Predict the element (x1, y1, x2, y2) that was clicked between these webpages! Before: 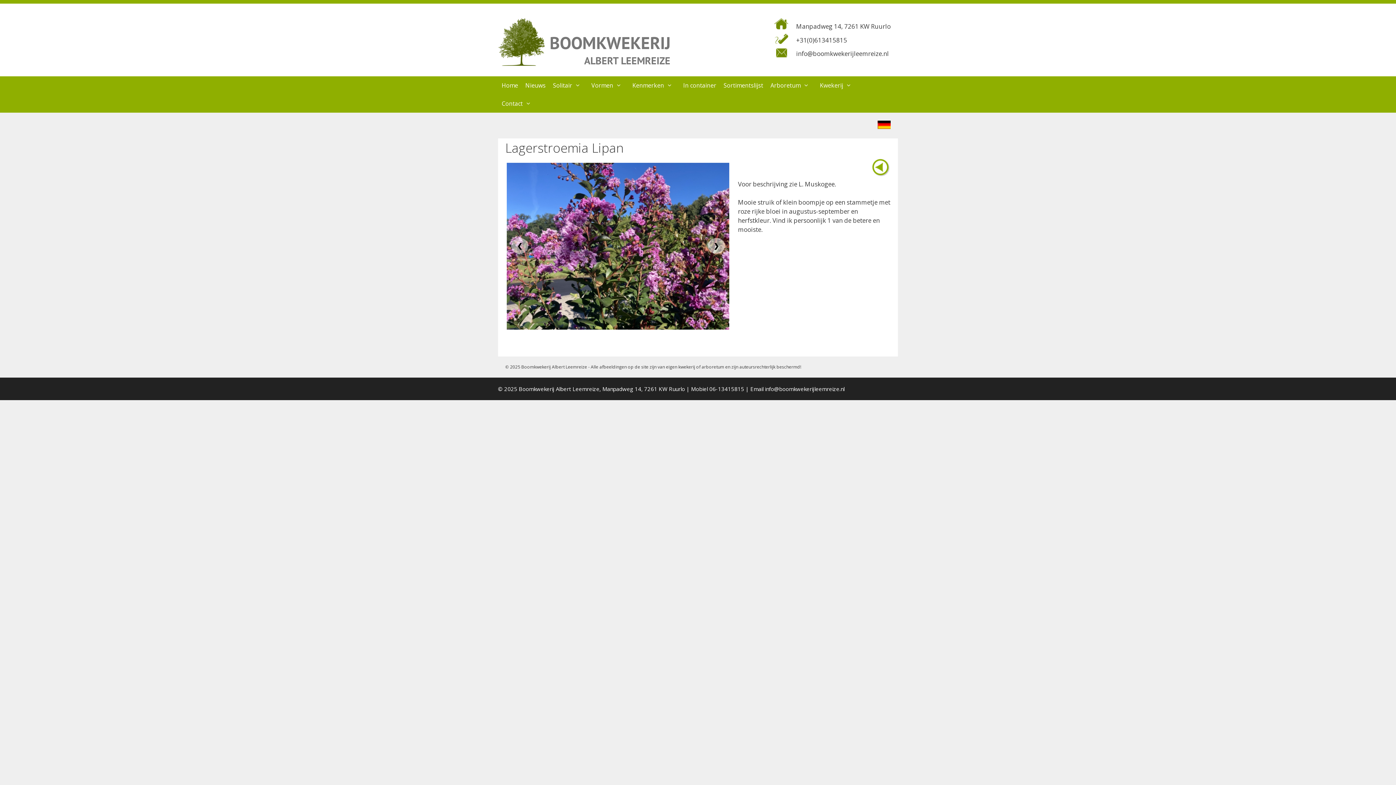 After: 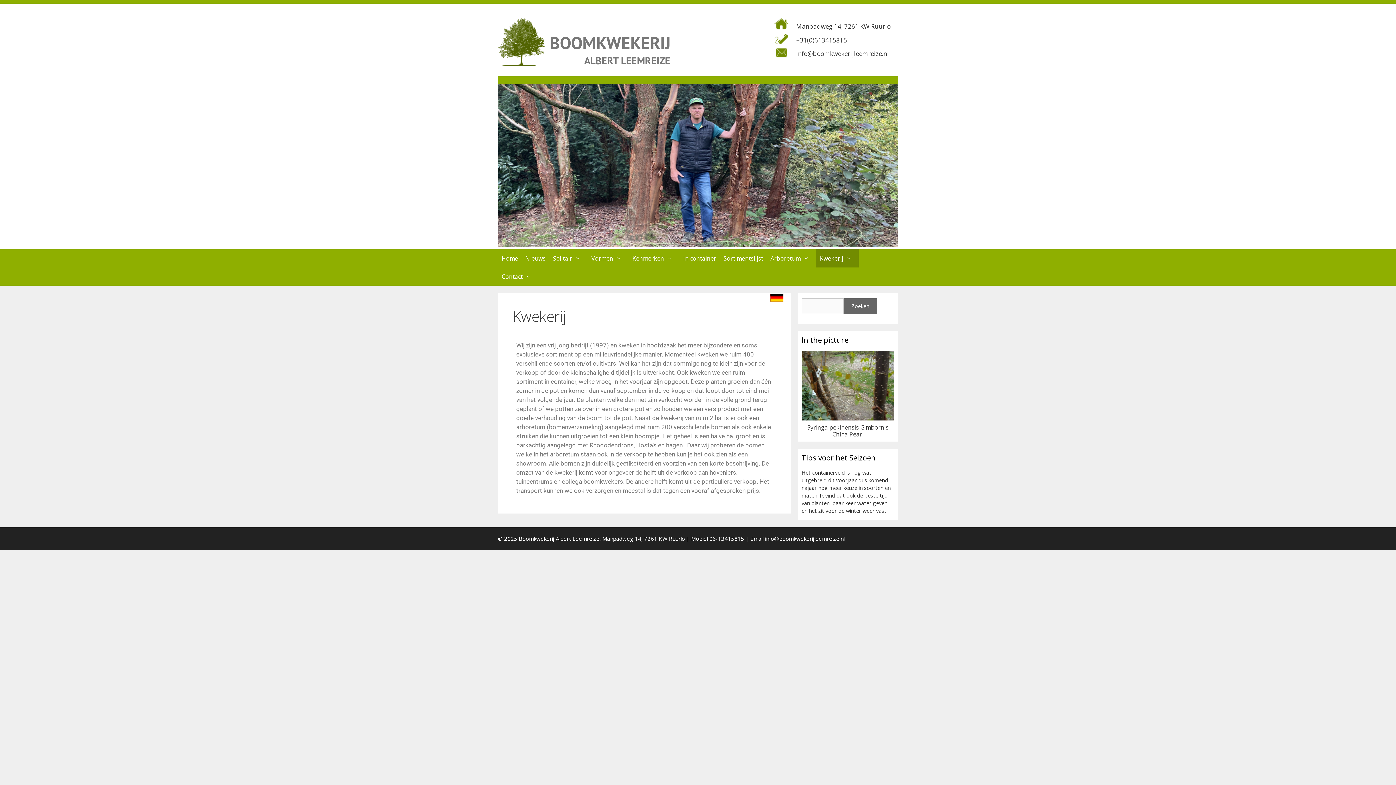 Action: label: Kwekerij bbox: (816, 76, 858, 94)